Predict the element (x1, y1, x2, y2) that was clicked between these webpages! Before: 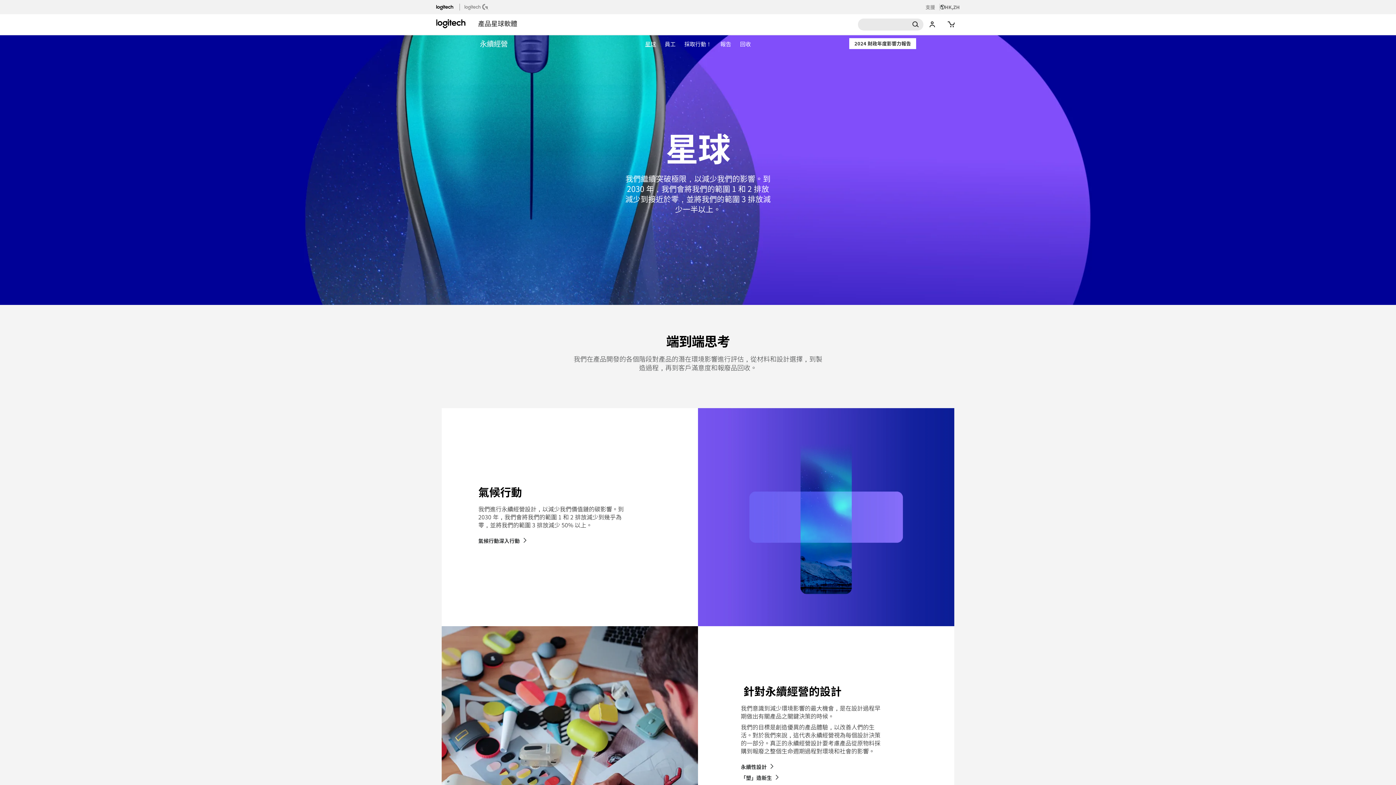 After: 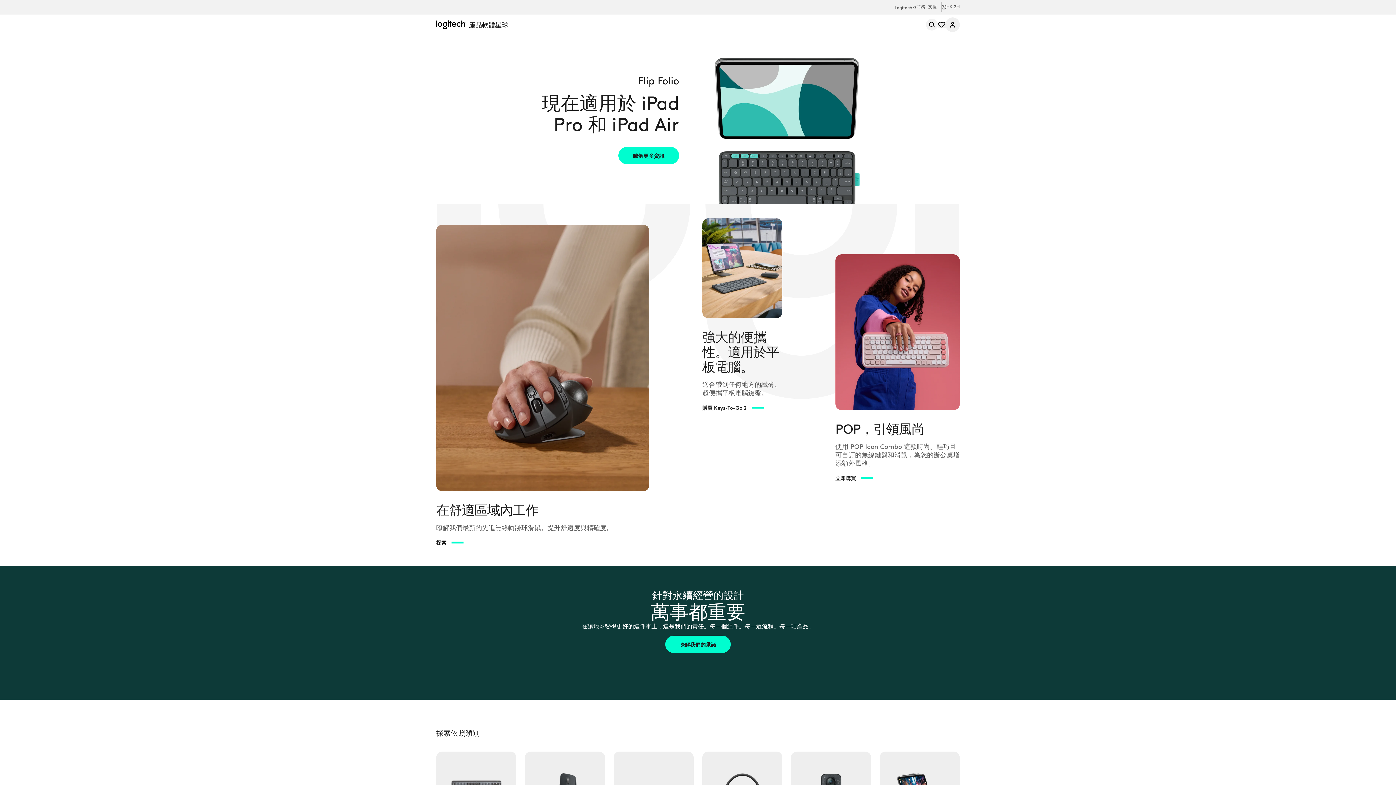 Action: bbox: (436, 19, 466, 28)